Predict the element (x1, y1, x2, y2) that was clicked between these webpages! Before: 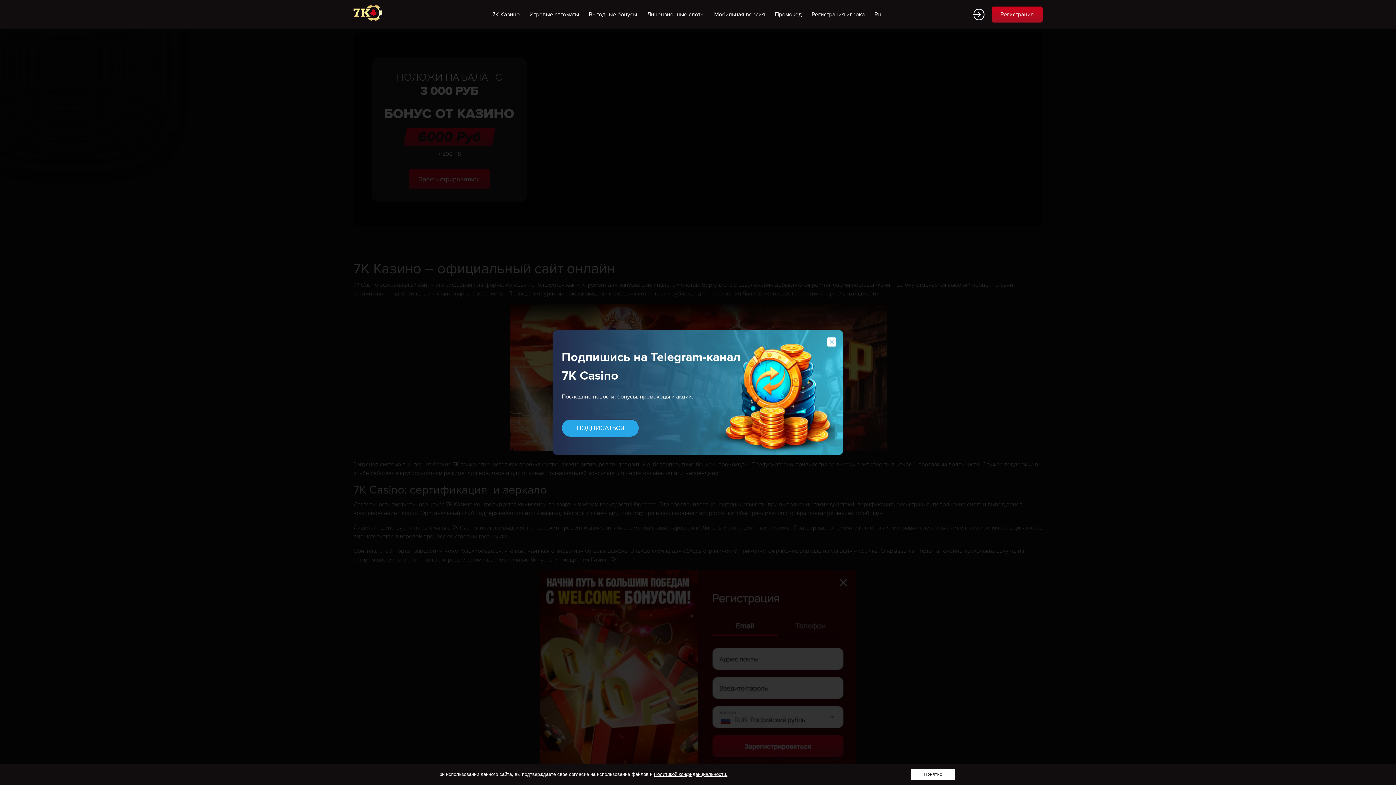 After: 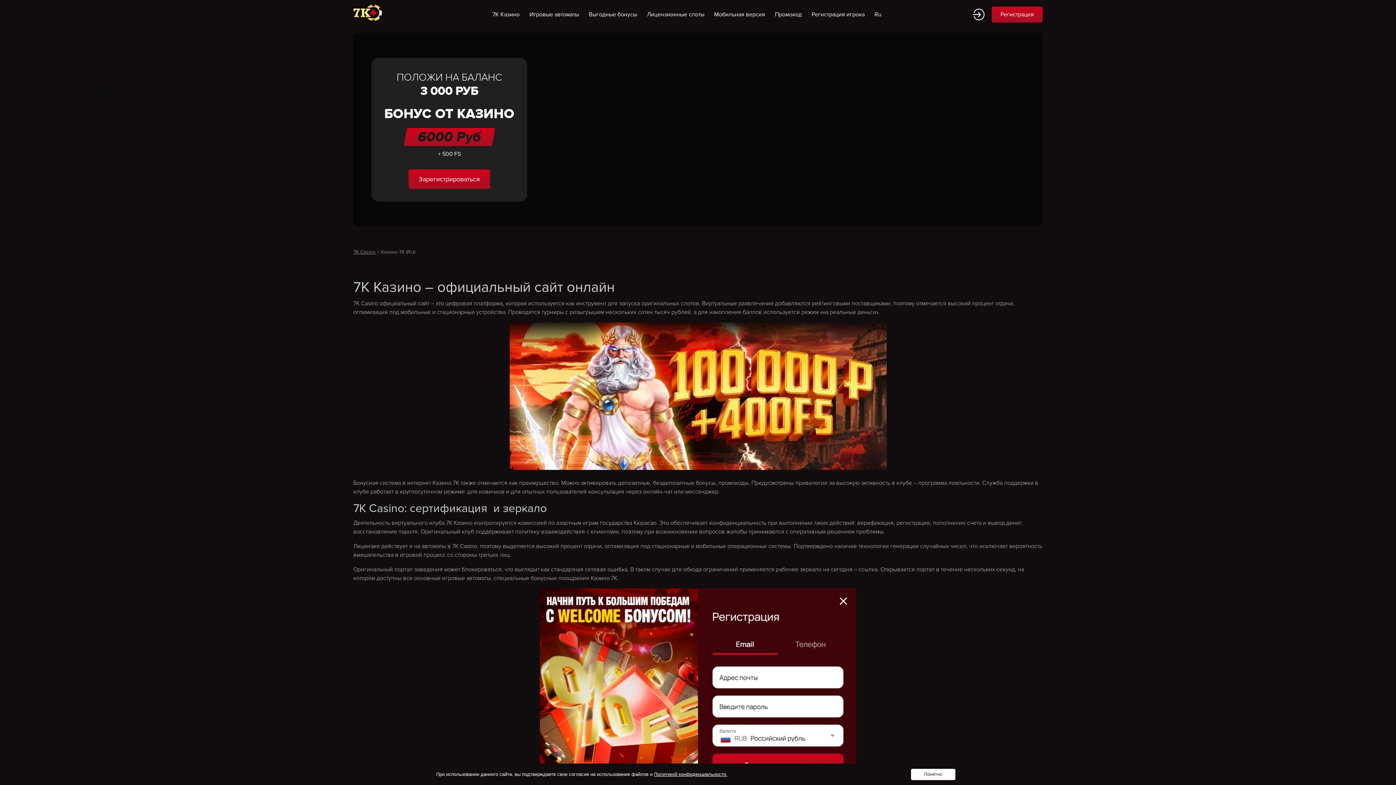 Action: bbox: (870, 6, 885, 22) label: Ru